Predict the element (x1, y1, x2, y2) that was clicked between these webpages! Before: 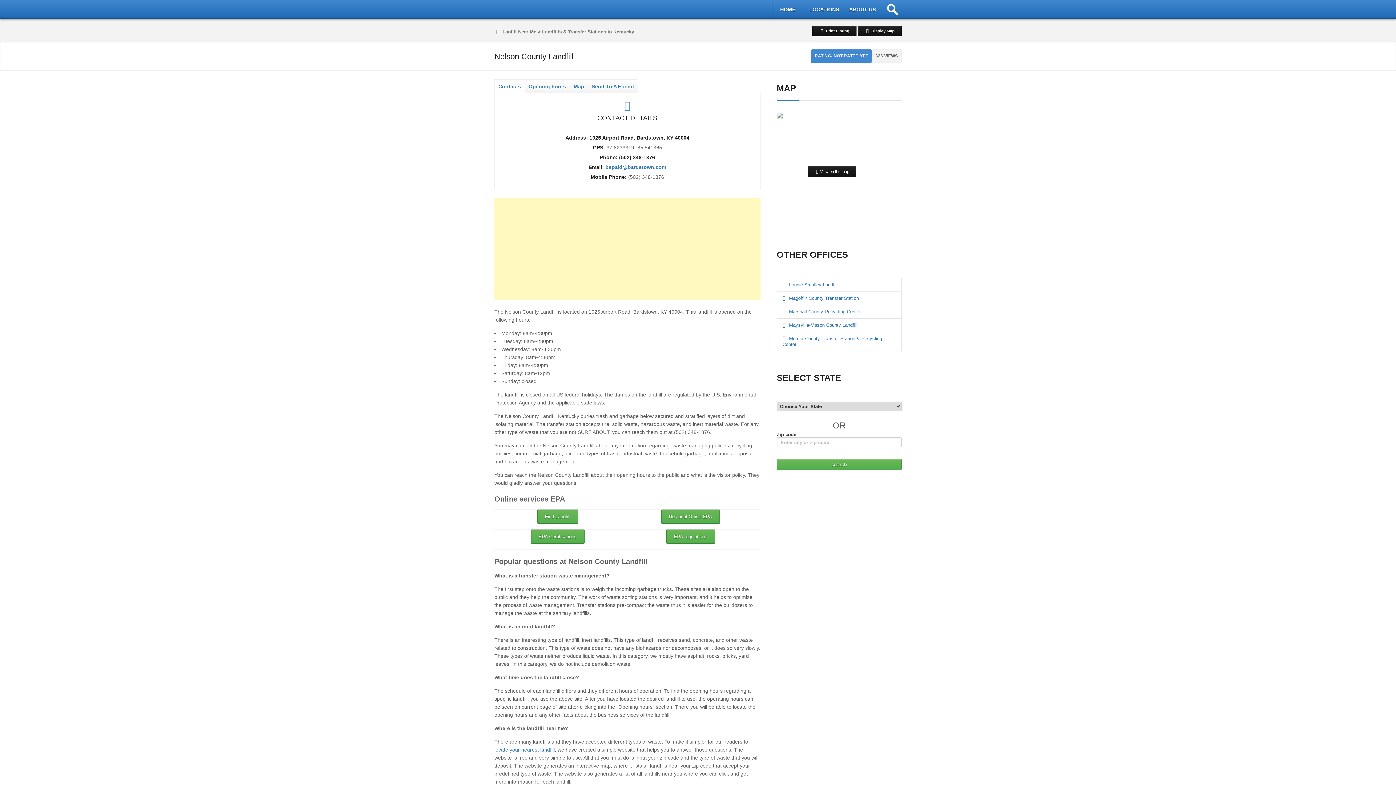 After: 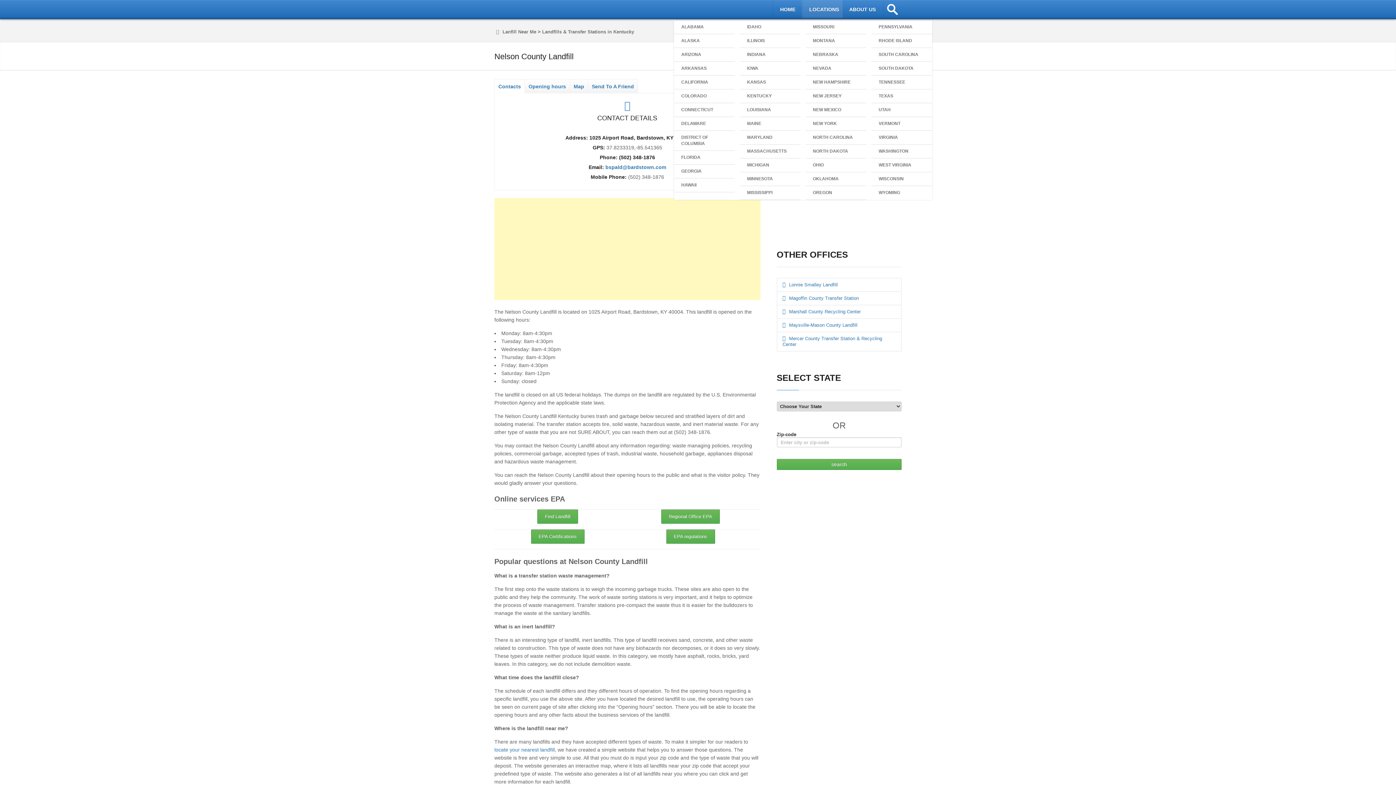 Action: label: LOCATIONS bbox: (802, 0, 843, 18)